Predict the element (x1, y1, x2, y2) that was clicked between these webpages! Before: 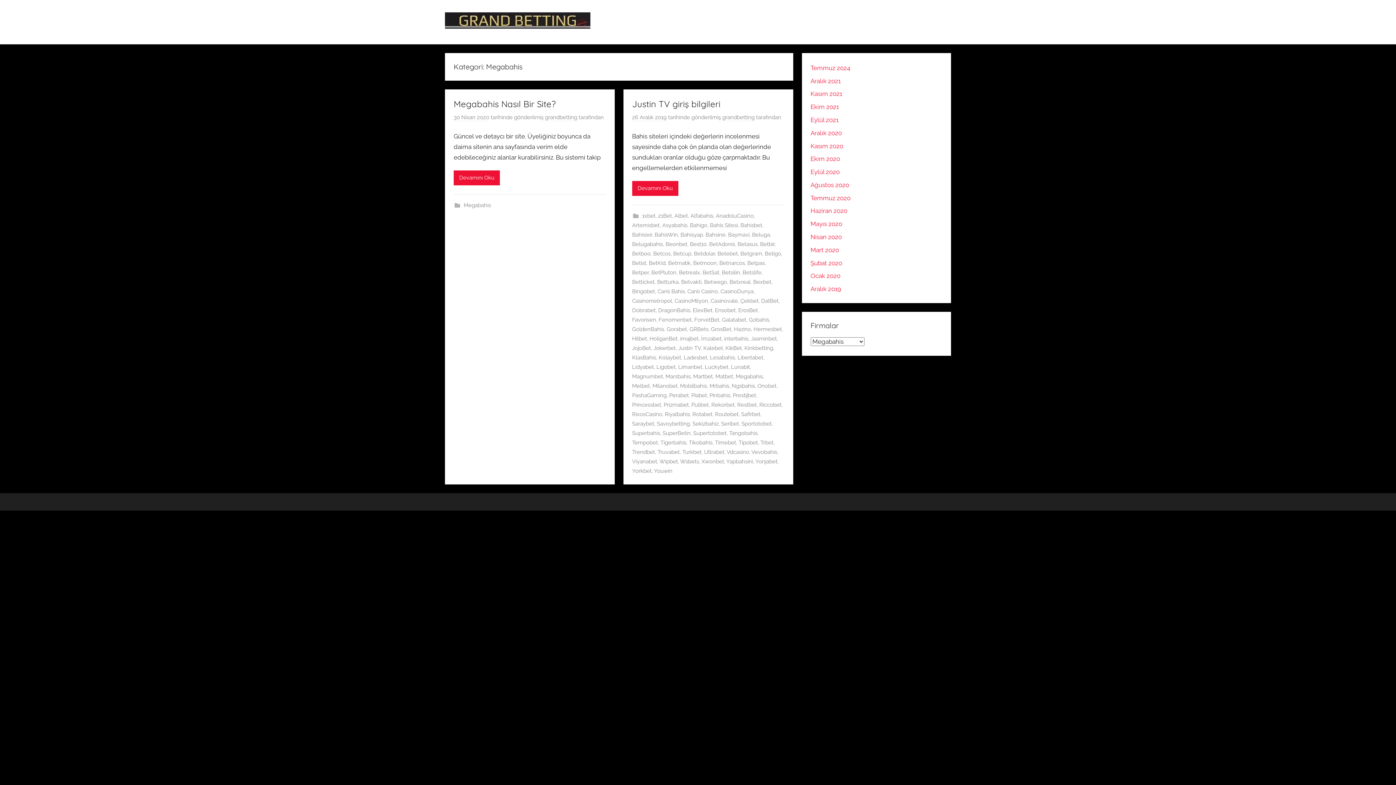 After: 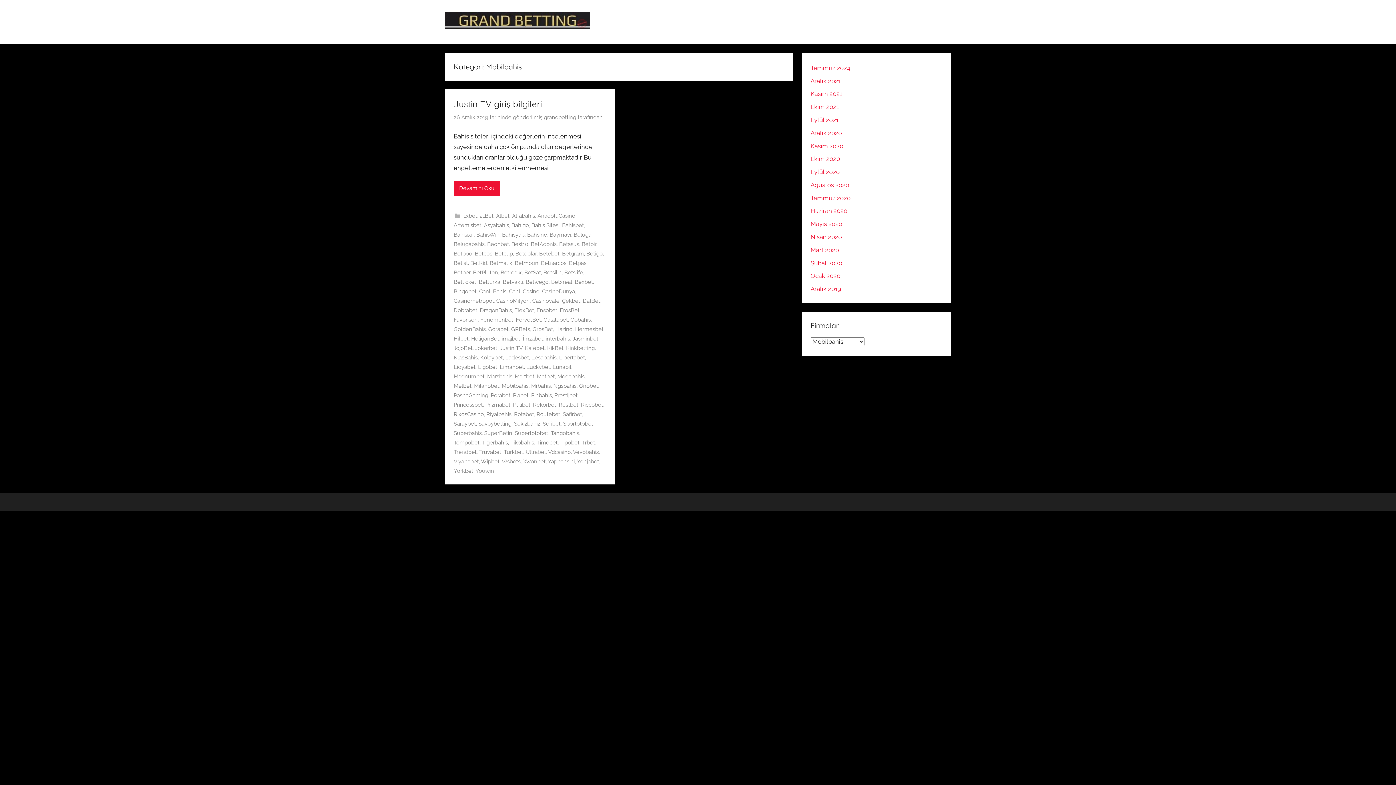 Action: bbox: (680, 382, 707, 389) label: Mobilbahis